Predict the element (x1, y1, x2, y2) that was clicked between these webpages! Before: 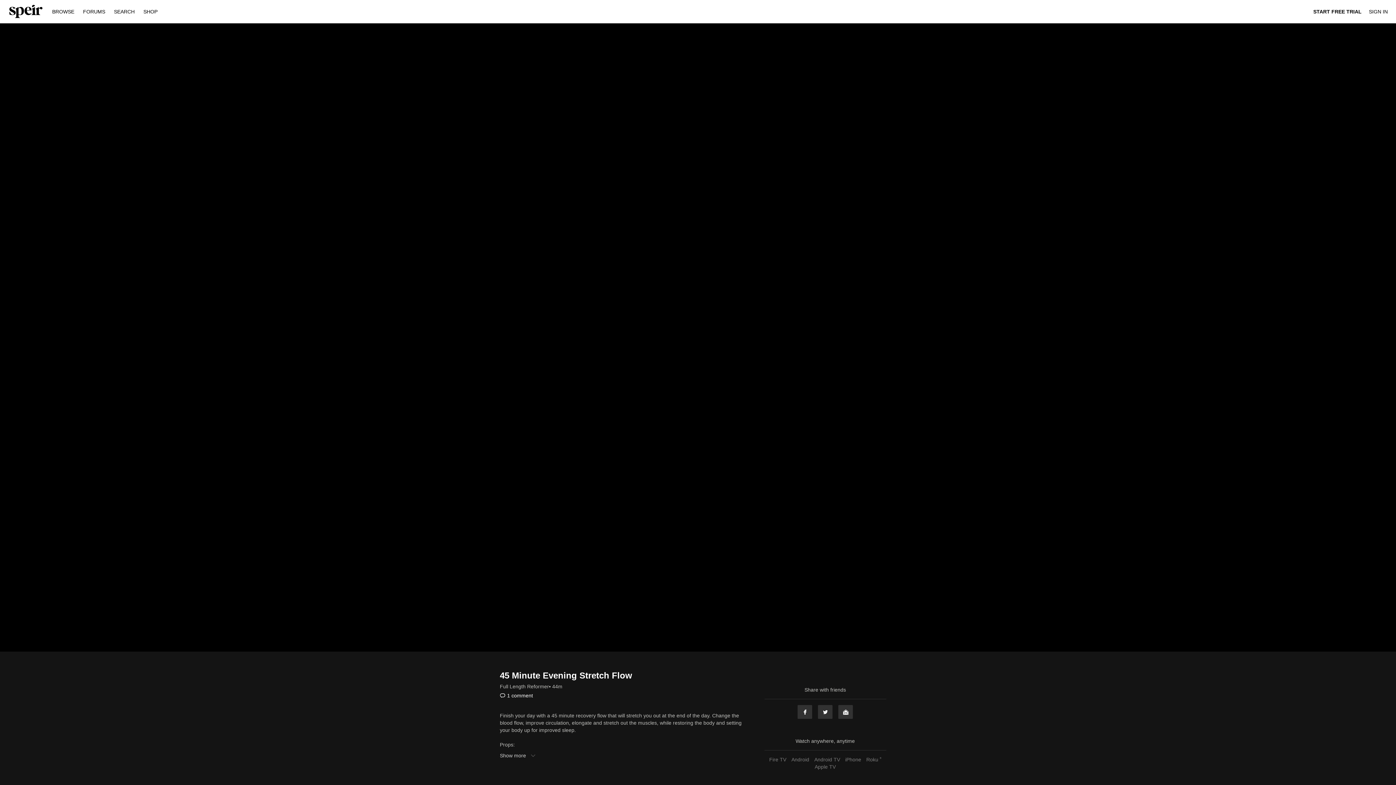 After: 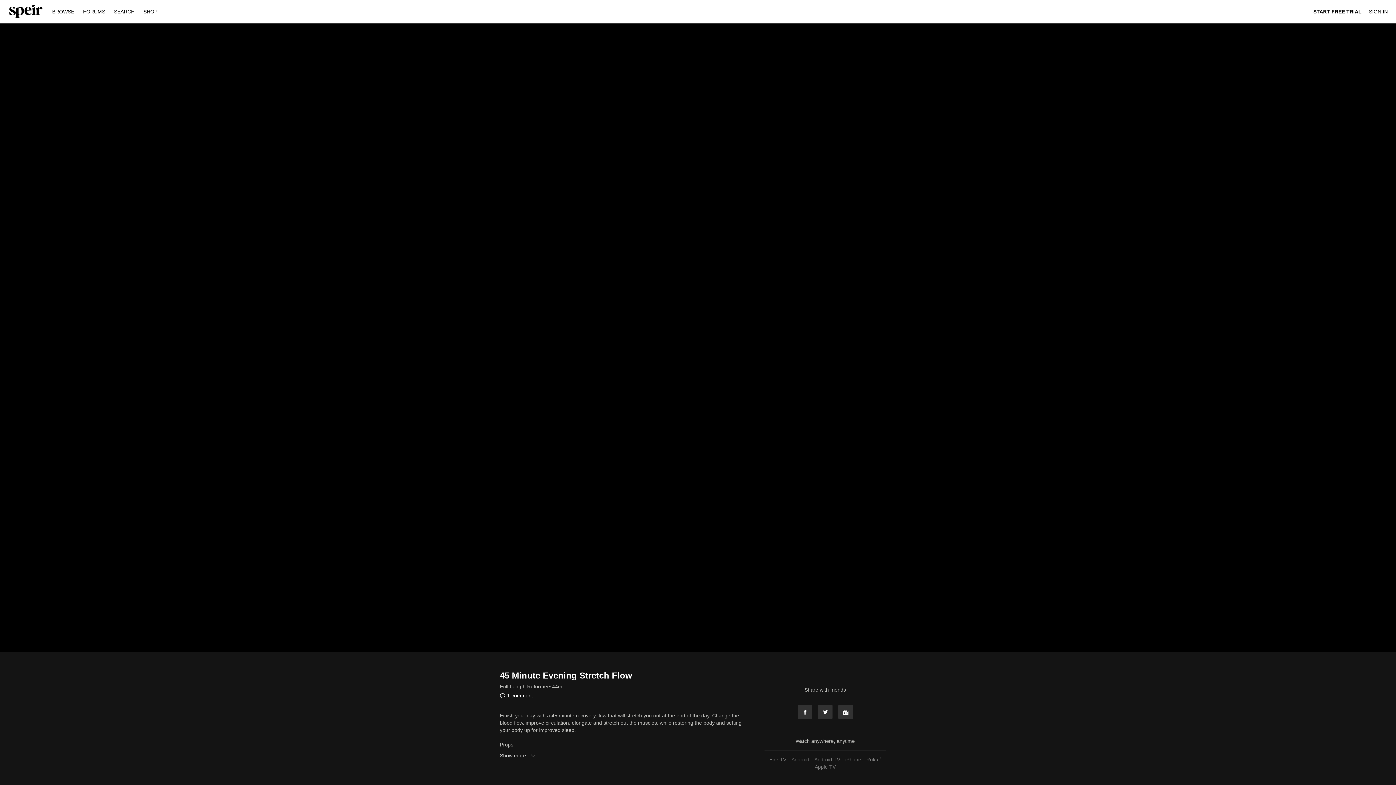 Action: label: Android bbox: (789, 757, 811, 762)